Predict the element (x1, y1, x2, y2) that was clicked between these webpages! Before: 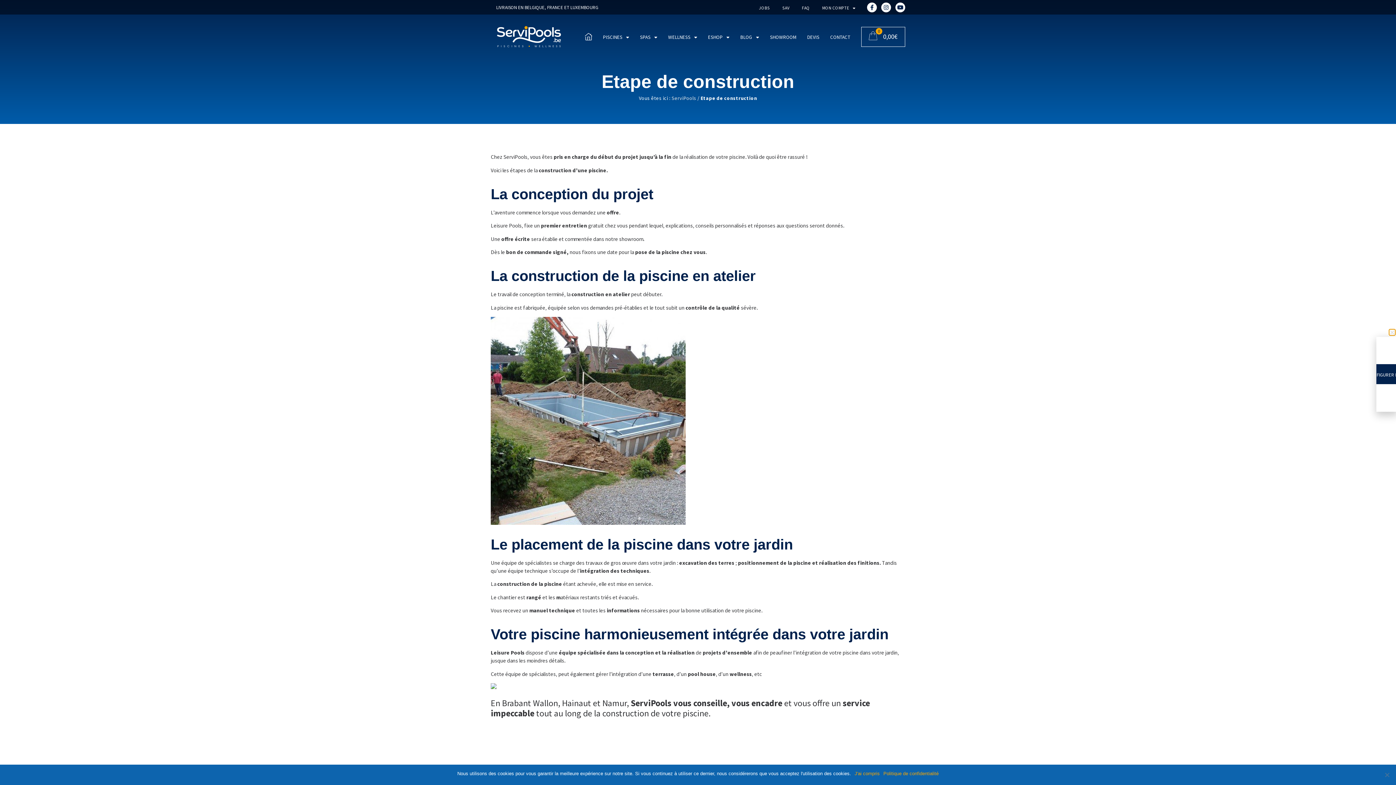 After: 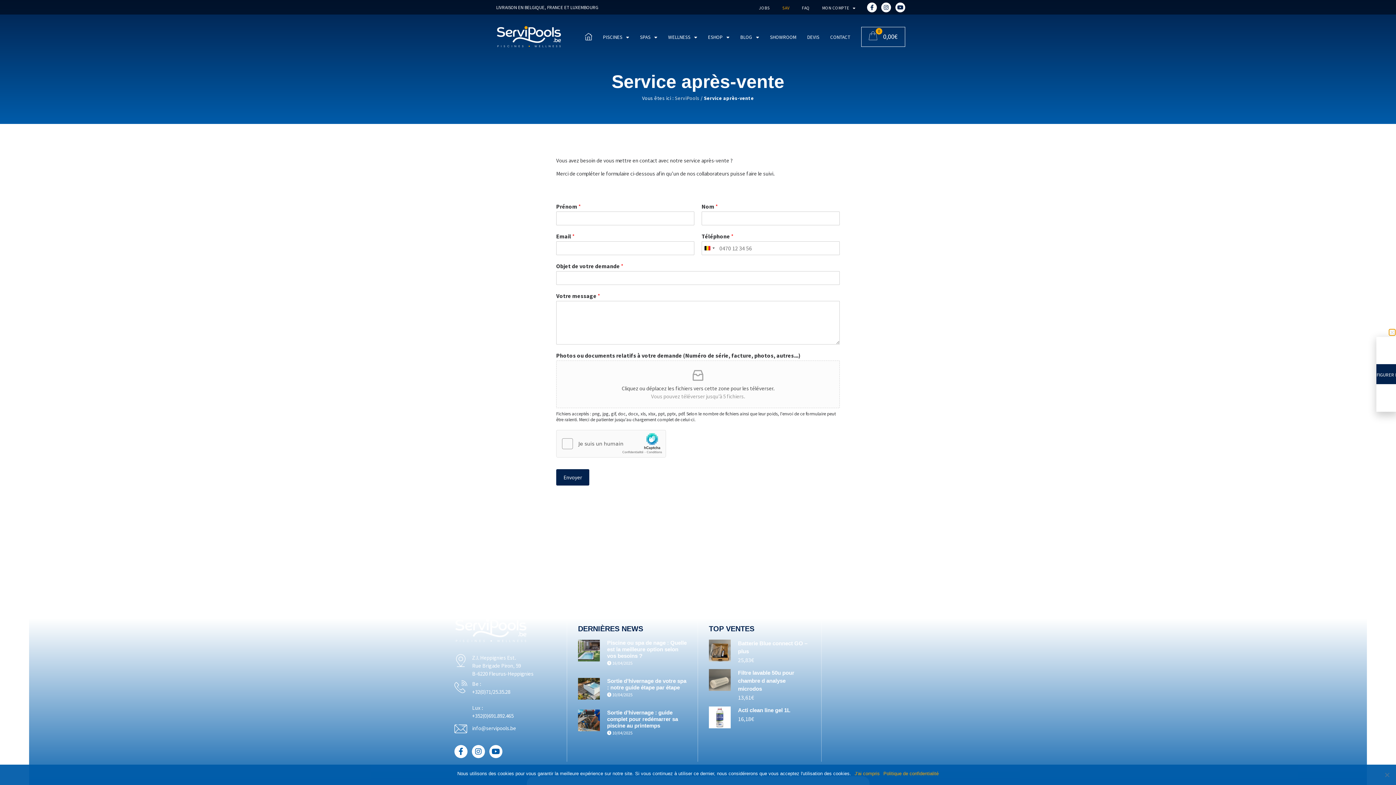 Action: bbox: (778, 2, 794, 13) label: SAV